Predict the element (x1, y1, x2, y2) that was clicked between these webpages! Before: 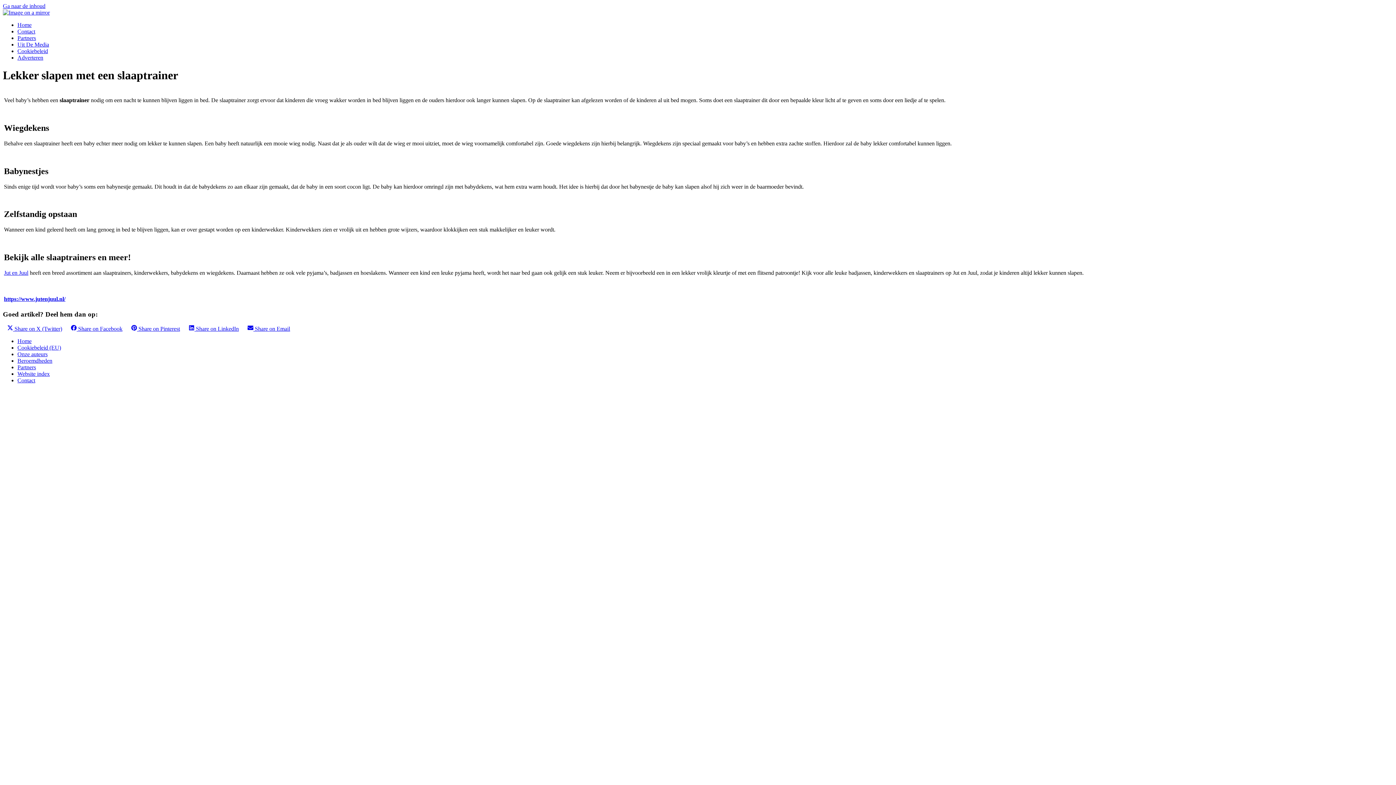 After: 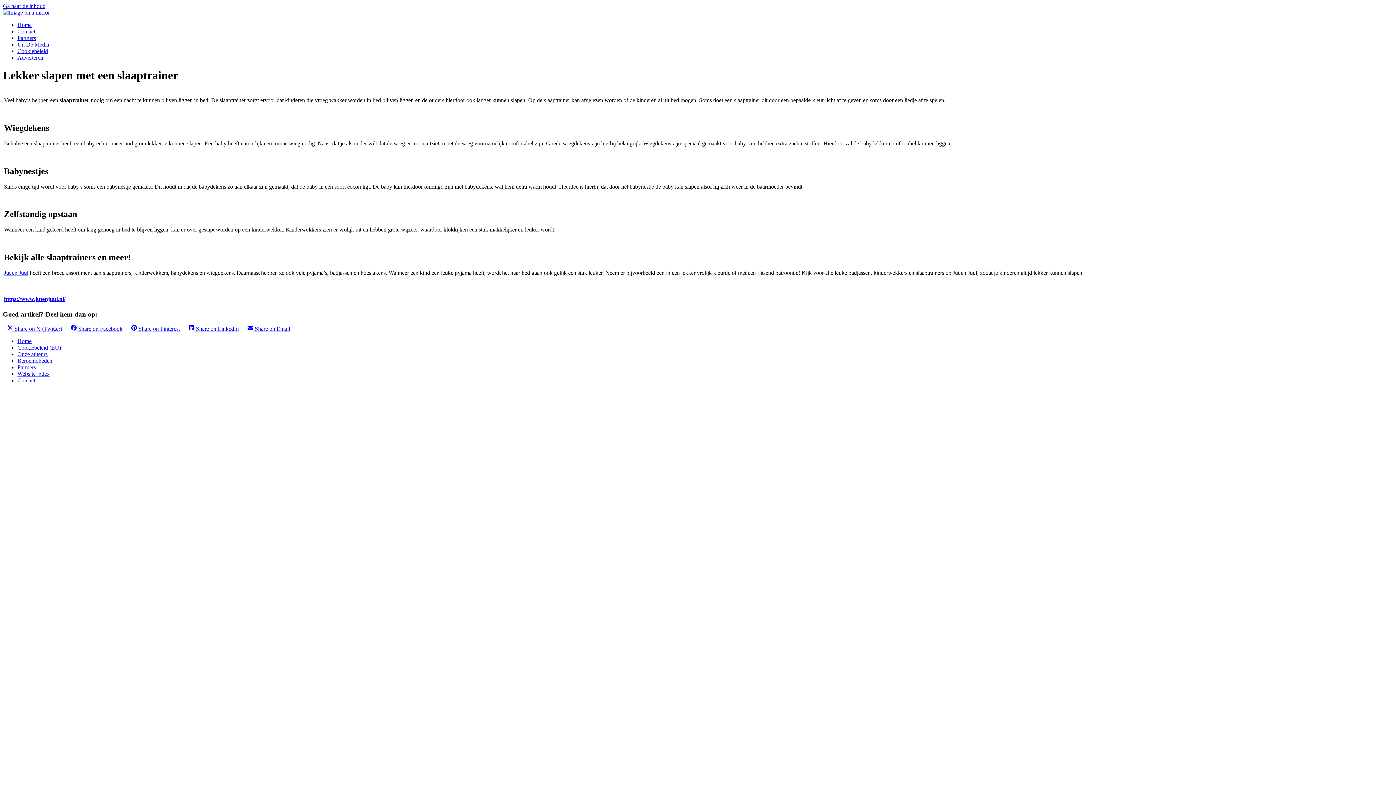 Action: bbox: (17, 54, 43, 60) label: Adverteren